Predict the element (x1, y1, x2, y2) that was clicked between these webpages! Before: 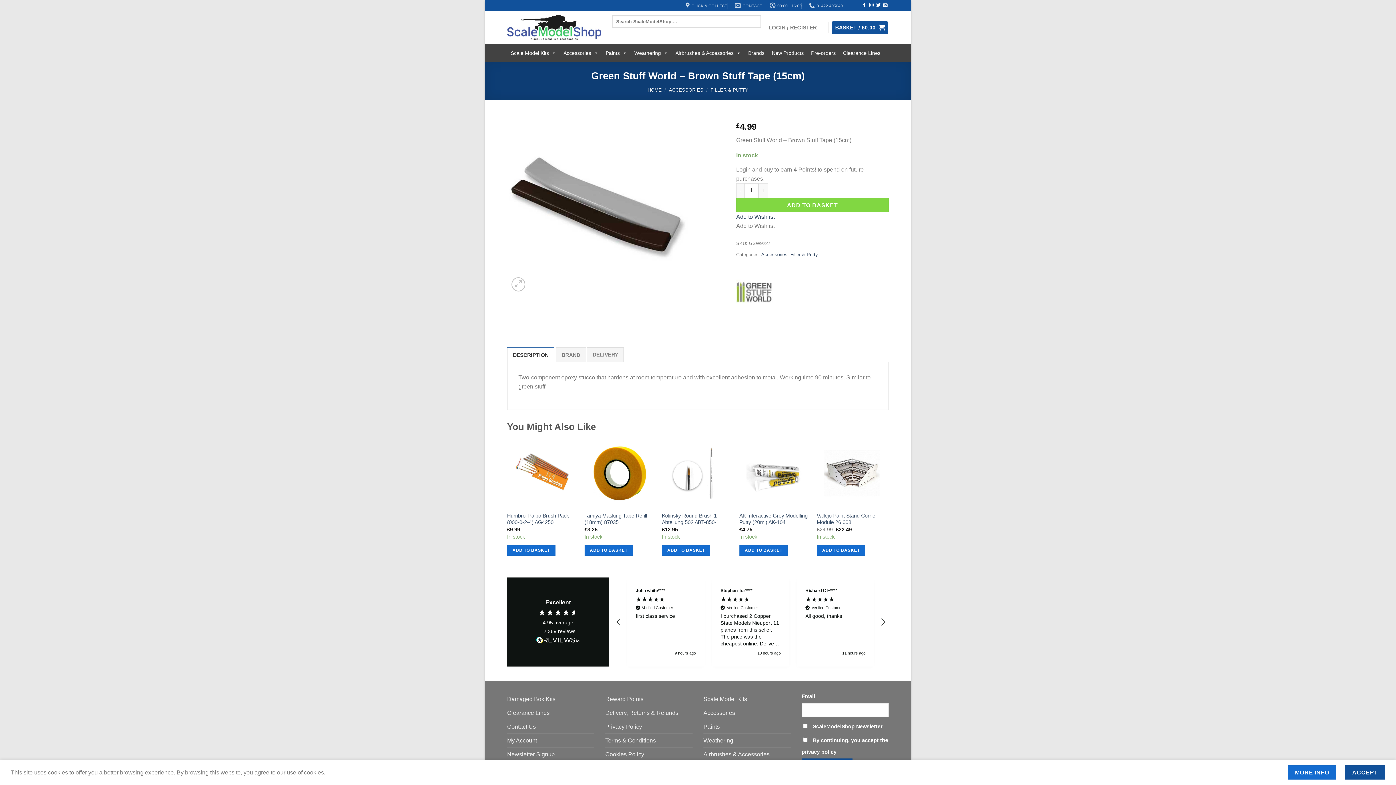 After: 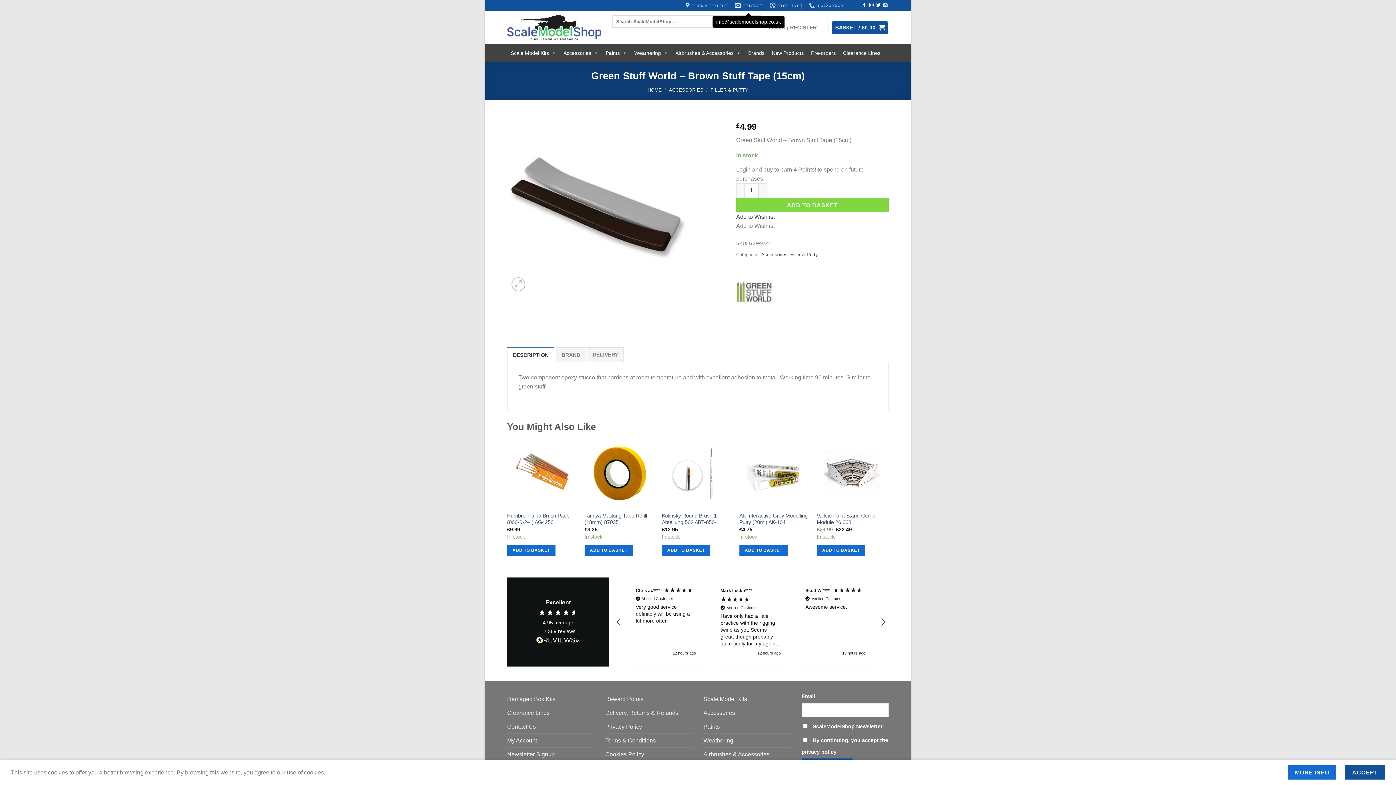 Action: bbox: (731, 0, 766, 10) label: CONTACT